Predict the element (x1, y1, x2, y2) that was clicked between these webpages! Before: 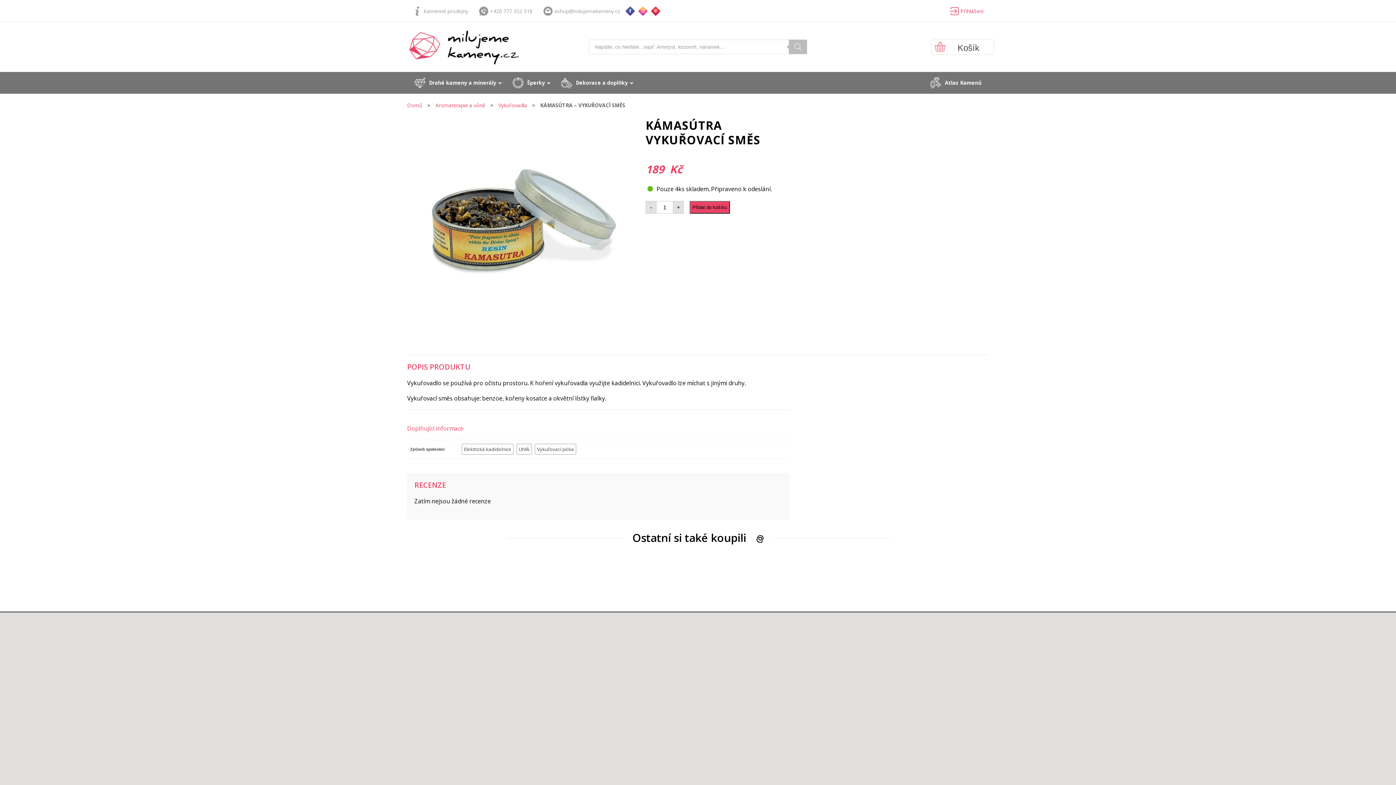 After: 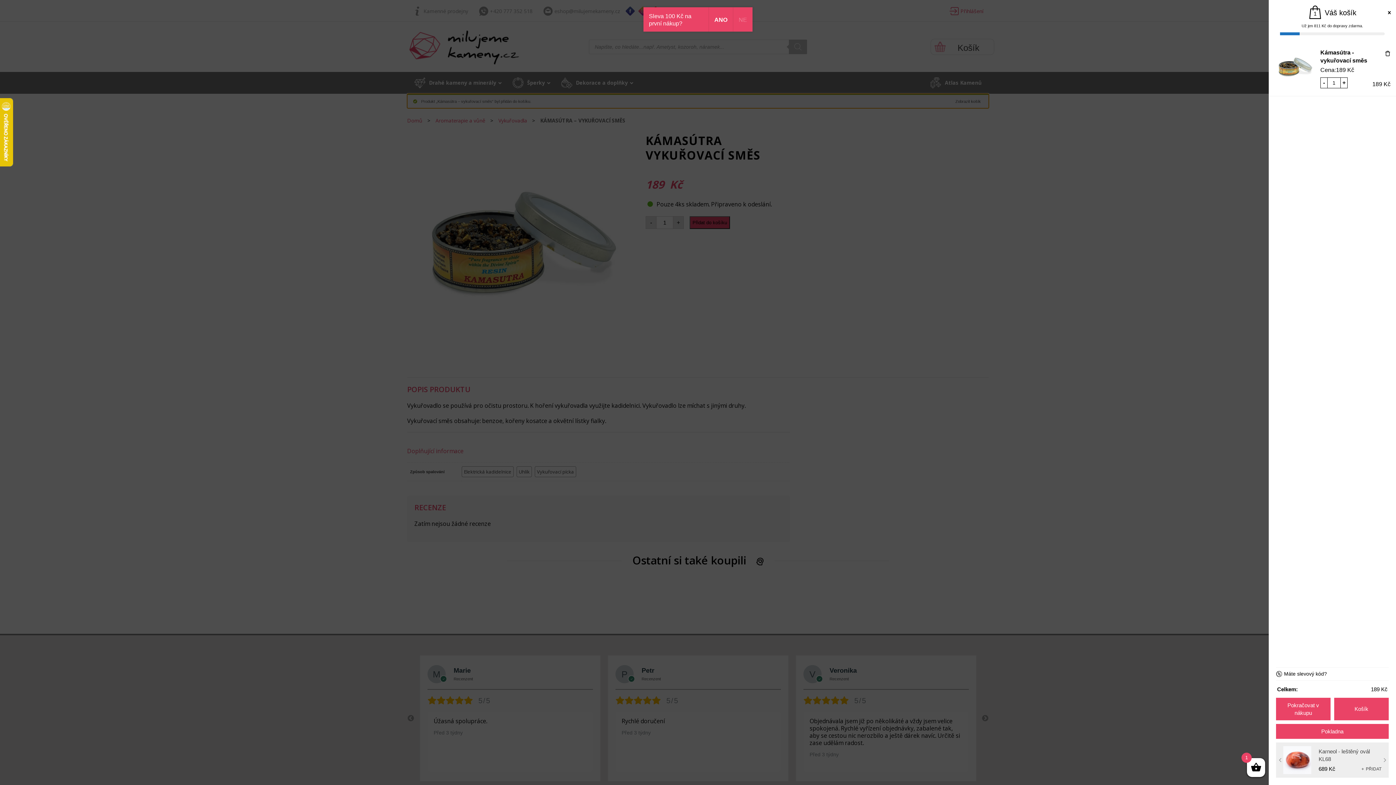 Action: label: Přidat do košíku bbox: (689, 201, 730, 213)